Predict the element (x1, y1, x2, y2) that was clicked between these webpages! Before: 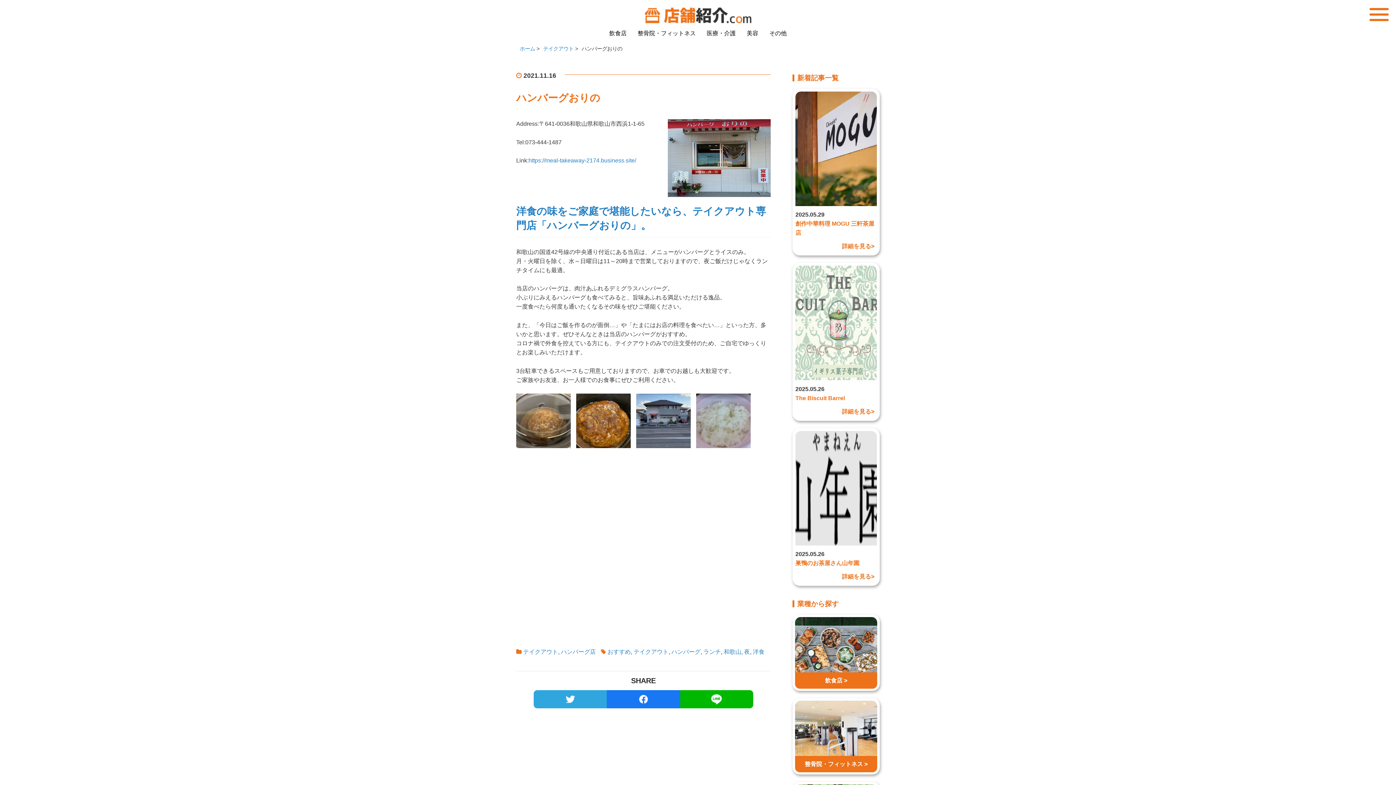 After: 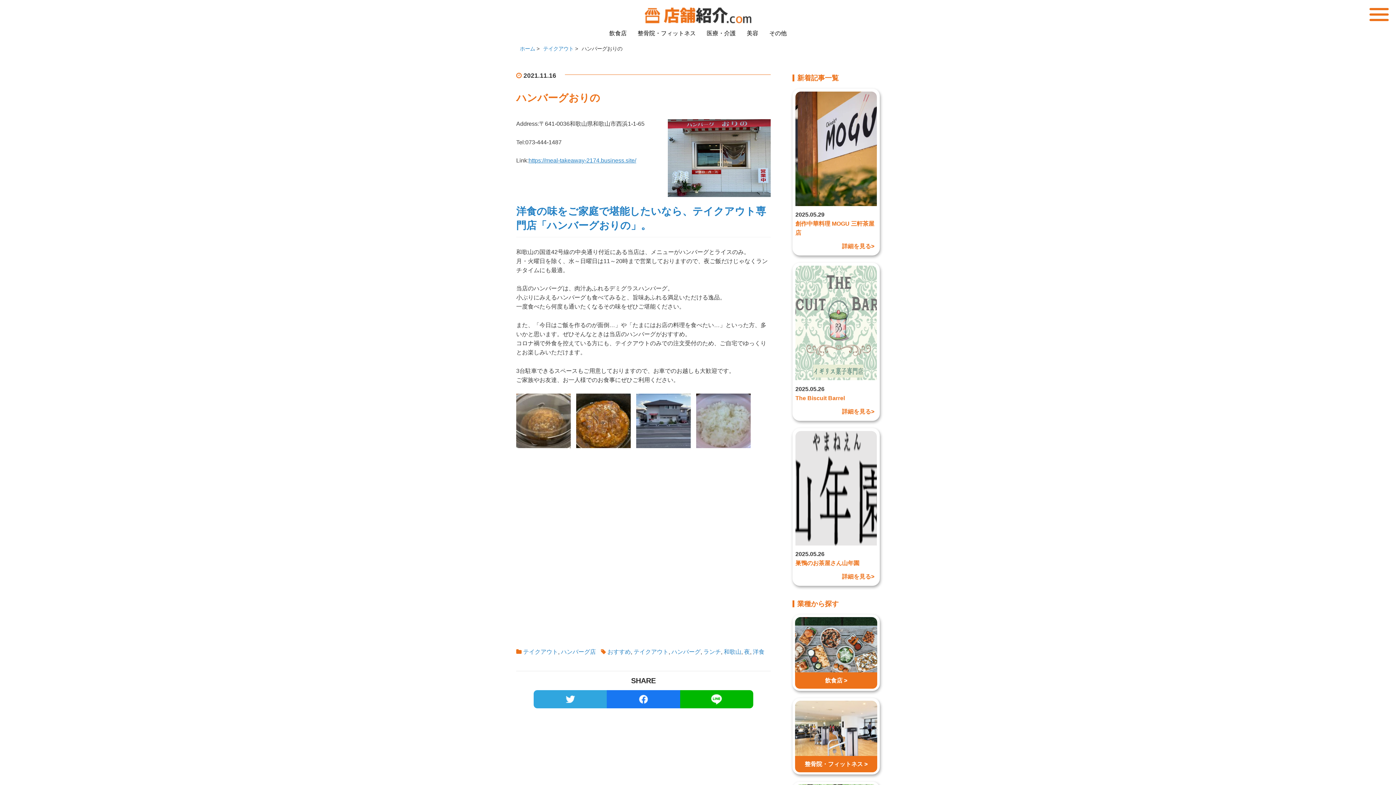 Action: label: https://meal-takeaway-2174.business.site/ bbox: (528, 157, 636, 163)